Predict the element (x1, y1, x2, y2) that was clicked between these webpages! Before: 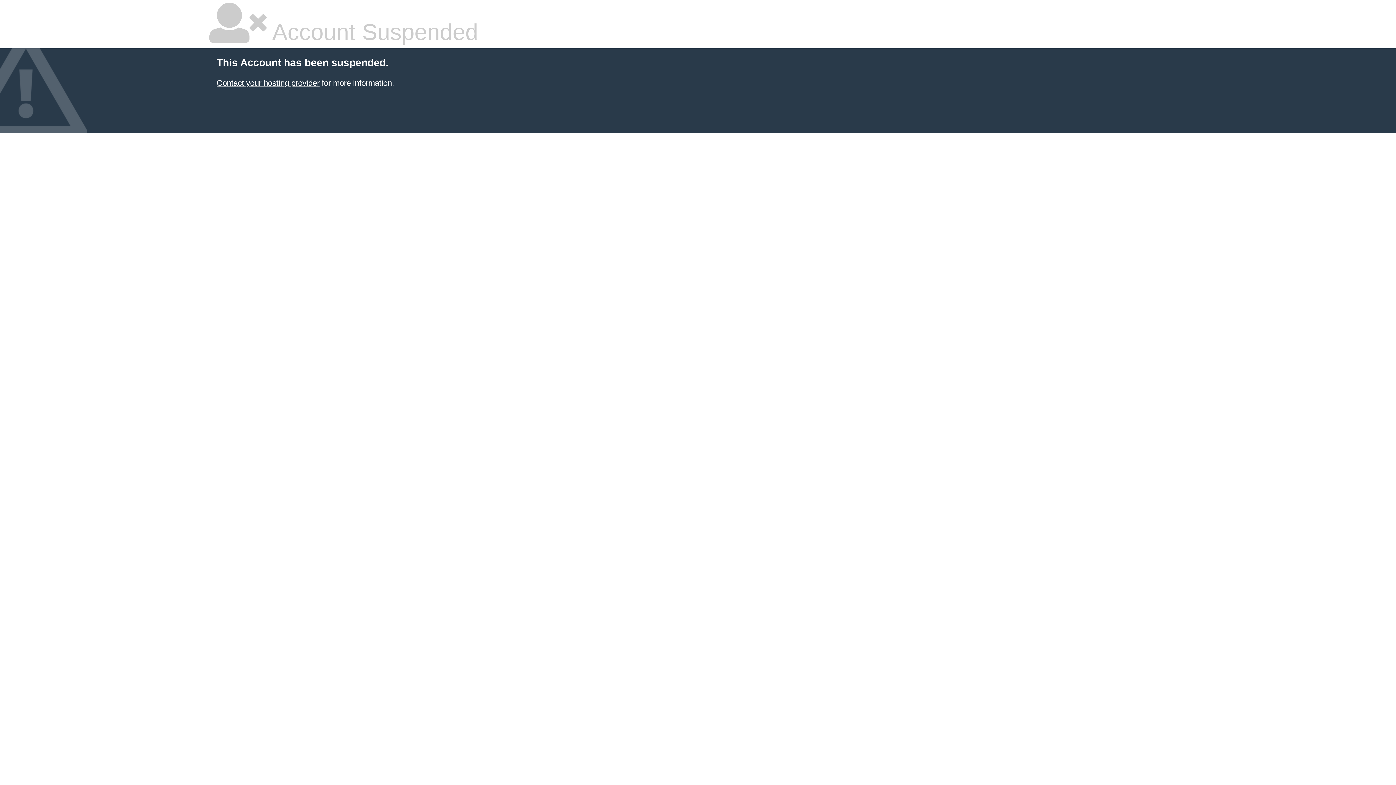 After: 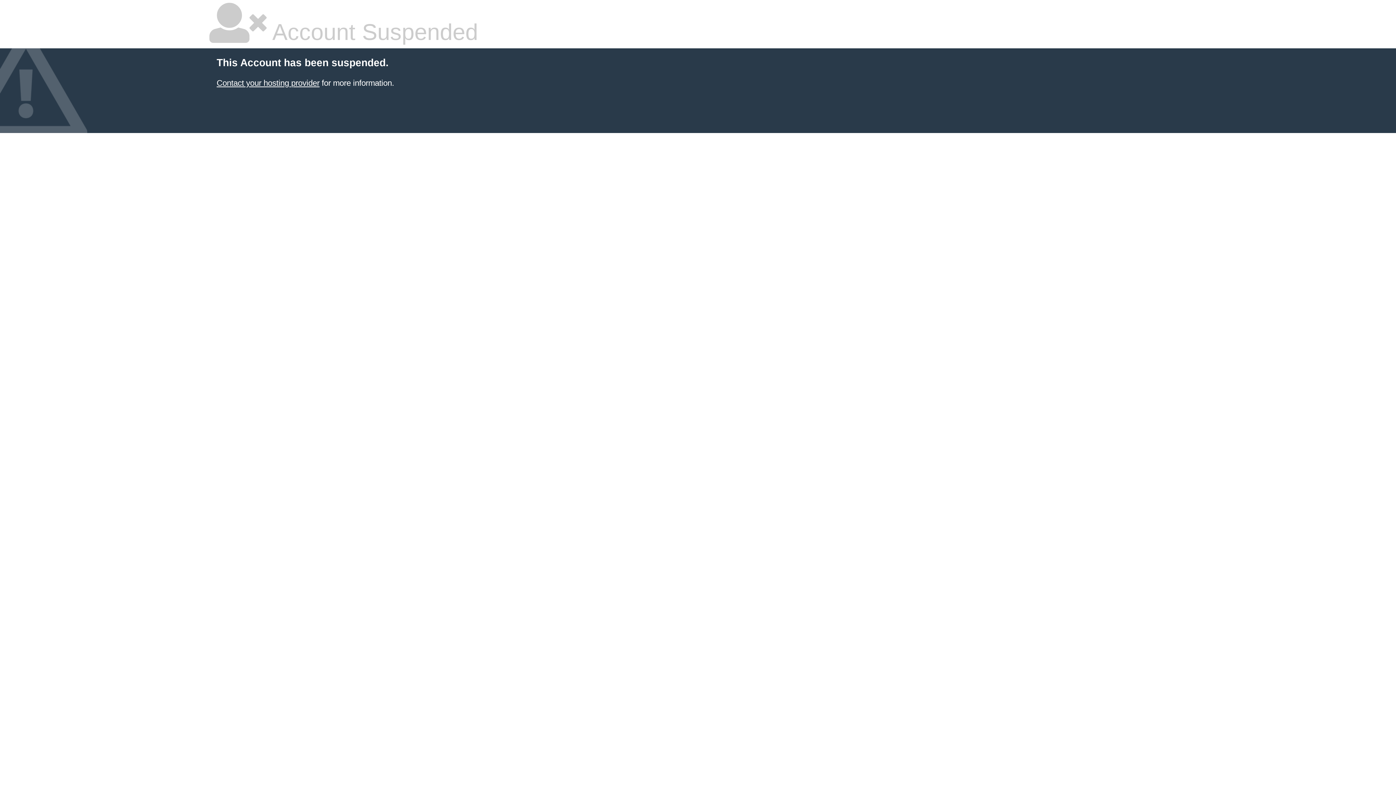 Action: label: Contact your hosting provider bbox: (216, 78, 319, 87)